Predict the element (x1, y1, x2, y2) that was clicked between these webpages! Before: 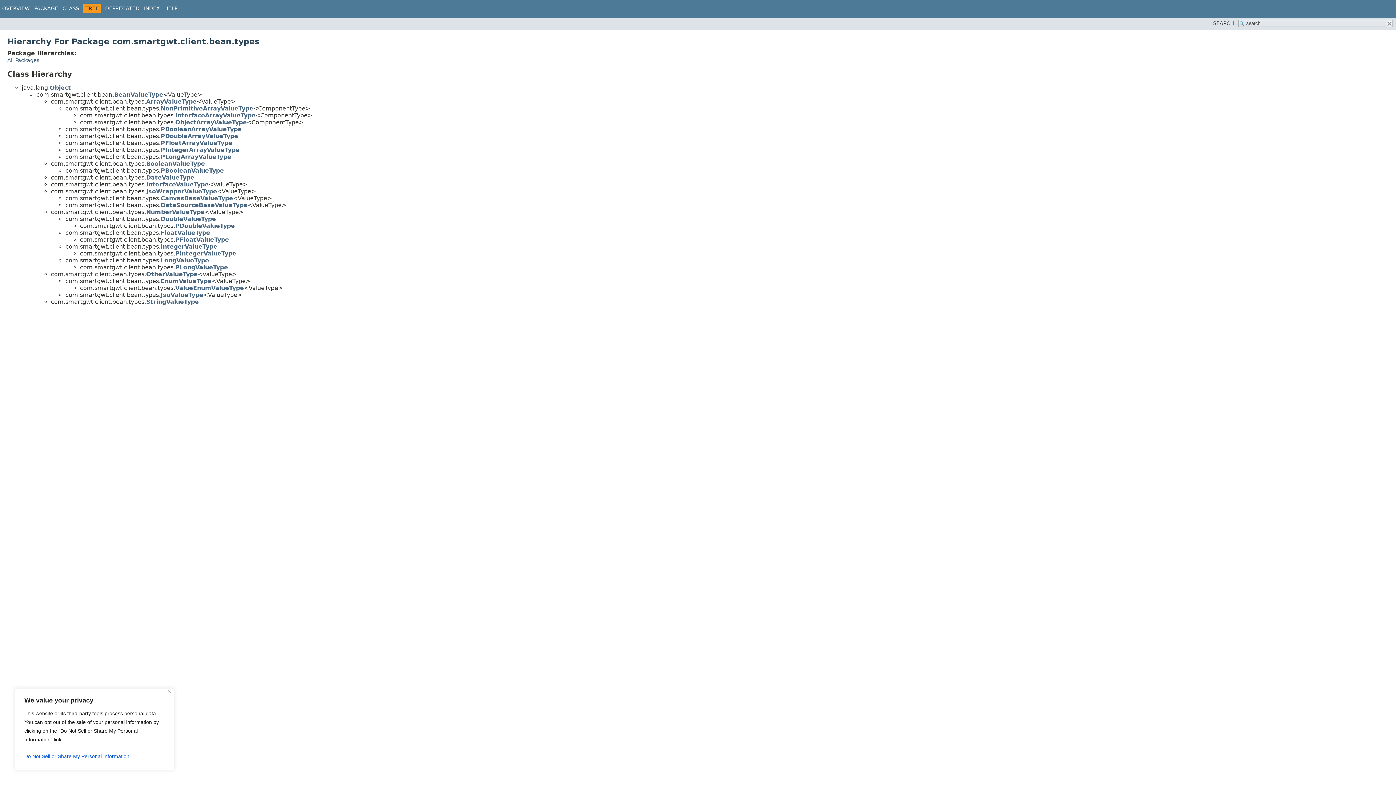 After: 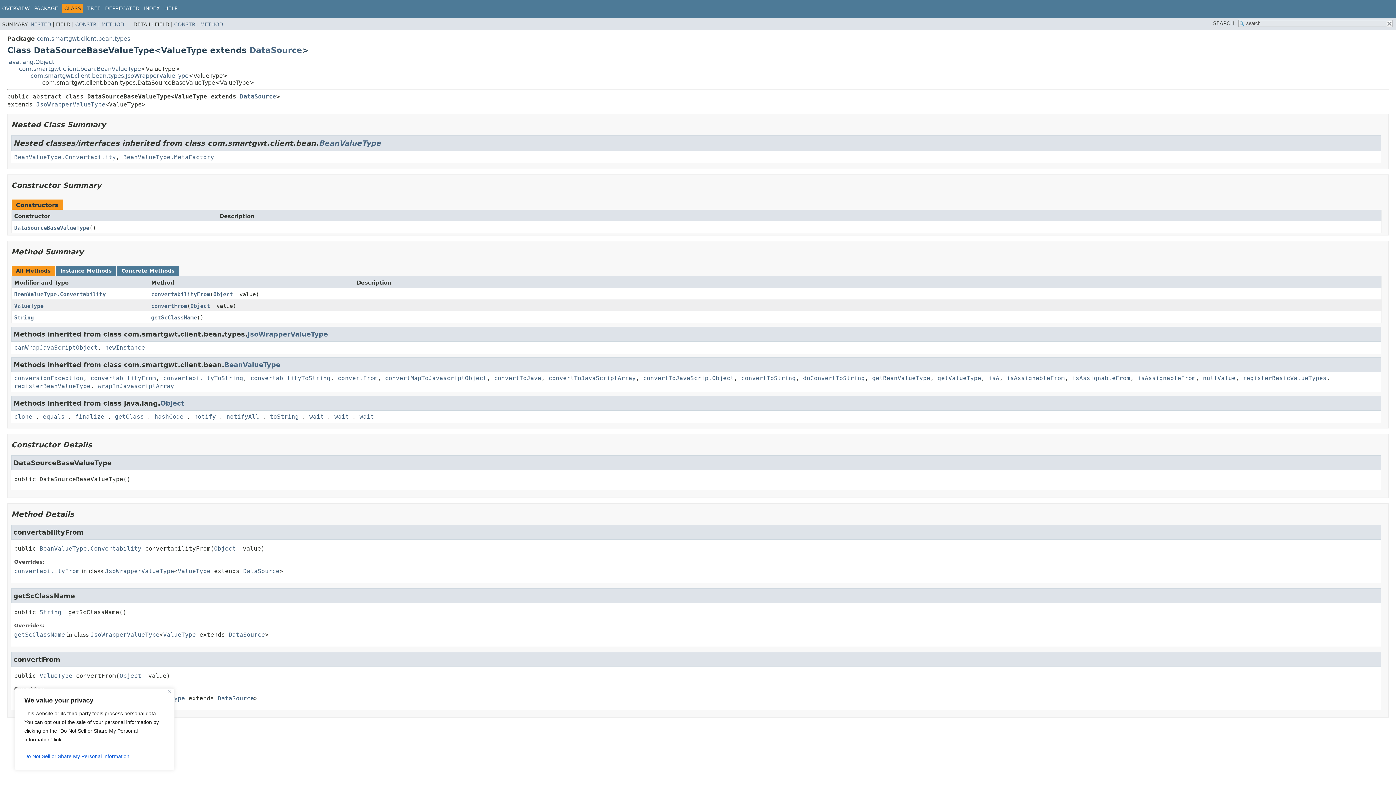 Action: label: DataSourceBaseValueType bbox: (160, 201, 247, 208)